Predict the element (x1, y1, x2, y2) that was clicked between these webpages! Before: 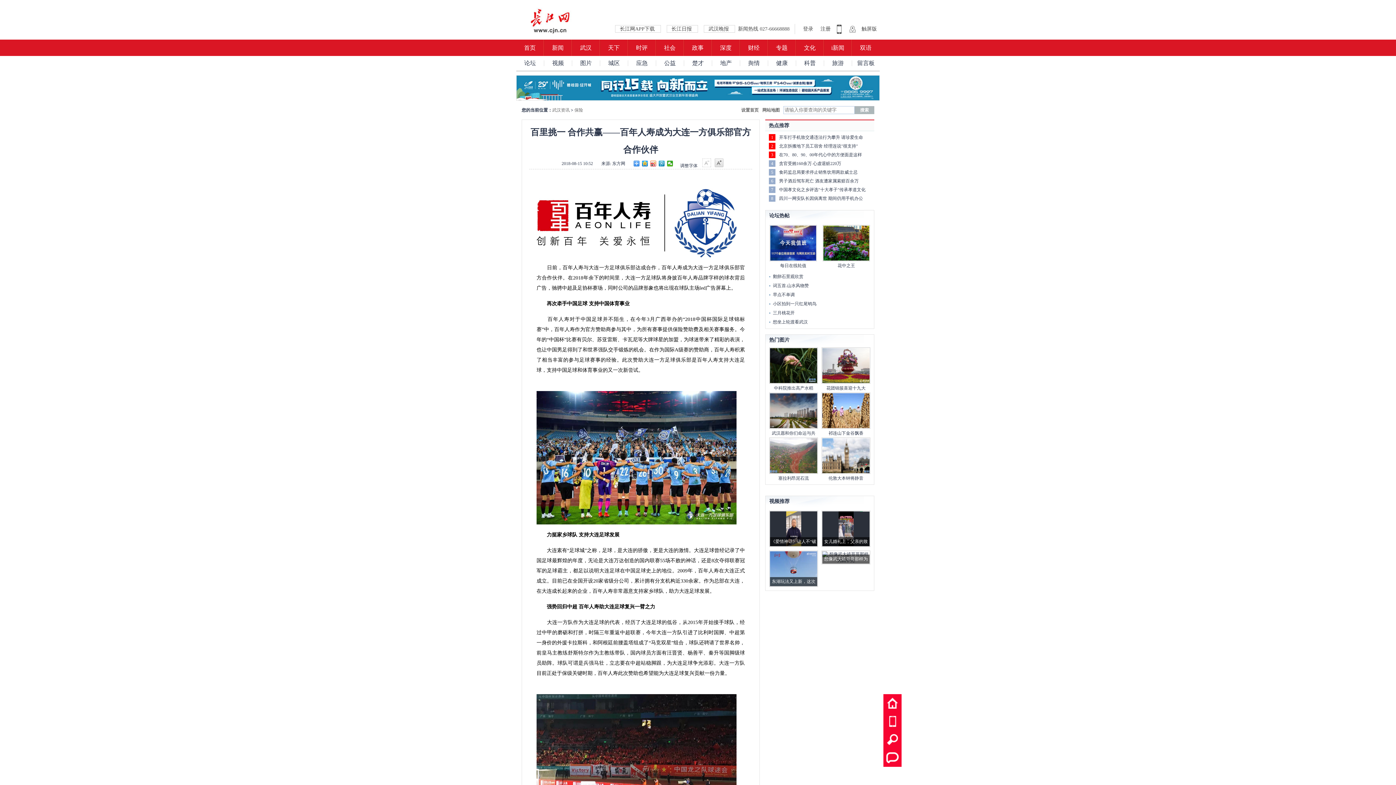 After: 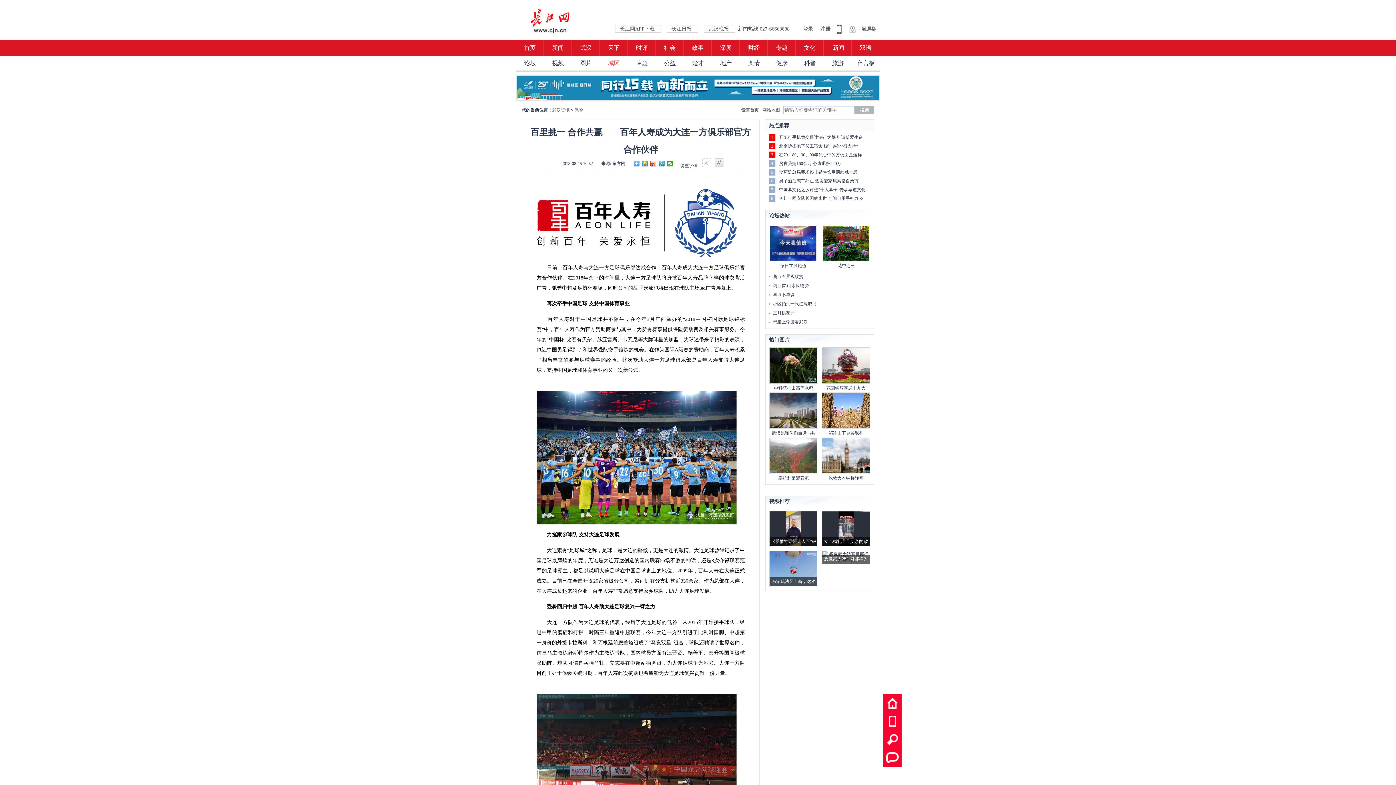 Action: label: 城区 bbox: (608, 60, 620, 66)